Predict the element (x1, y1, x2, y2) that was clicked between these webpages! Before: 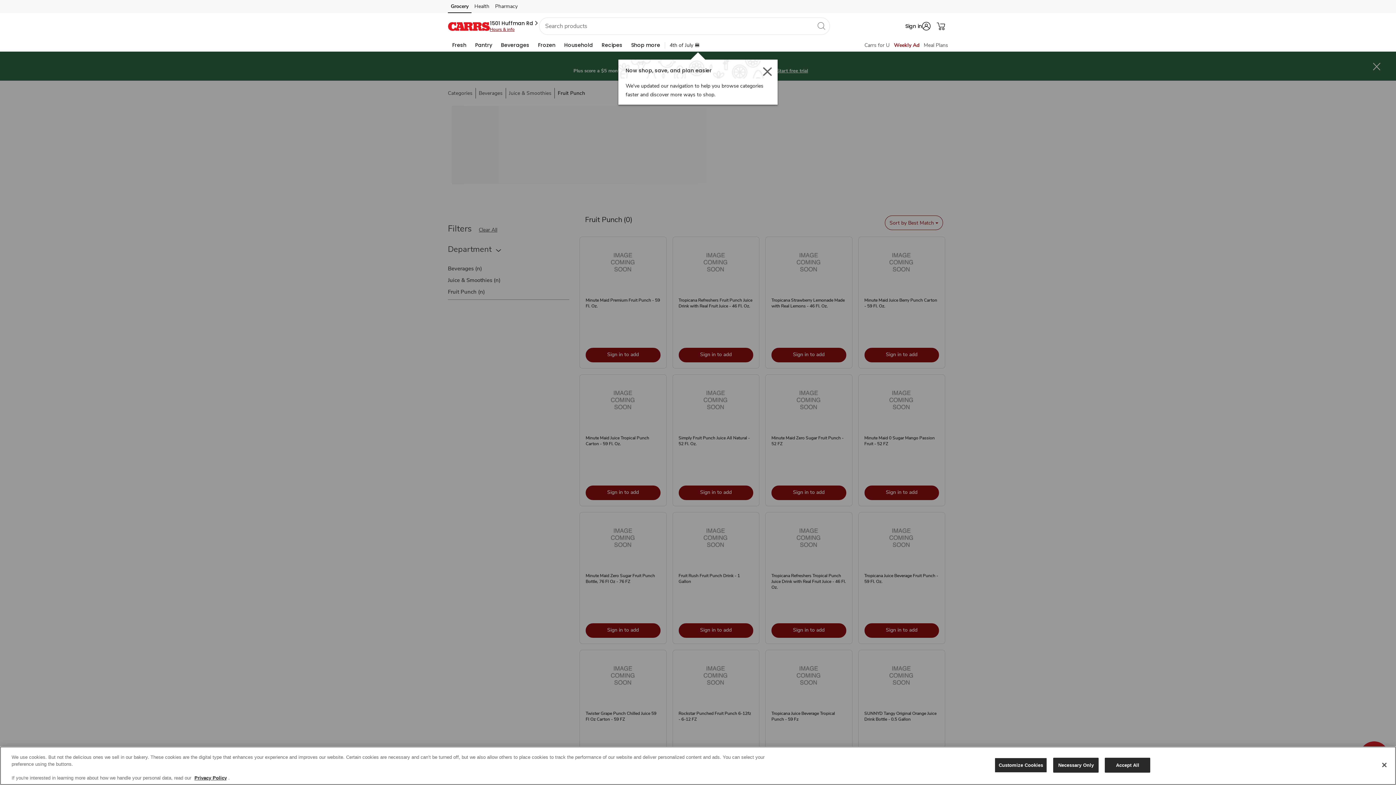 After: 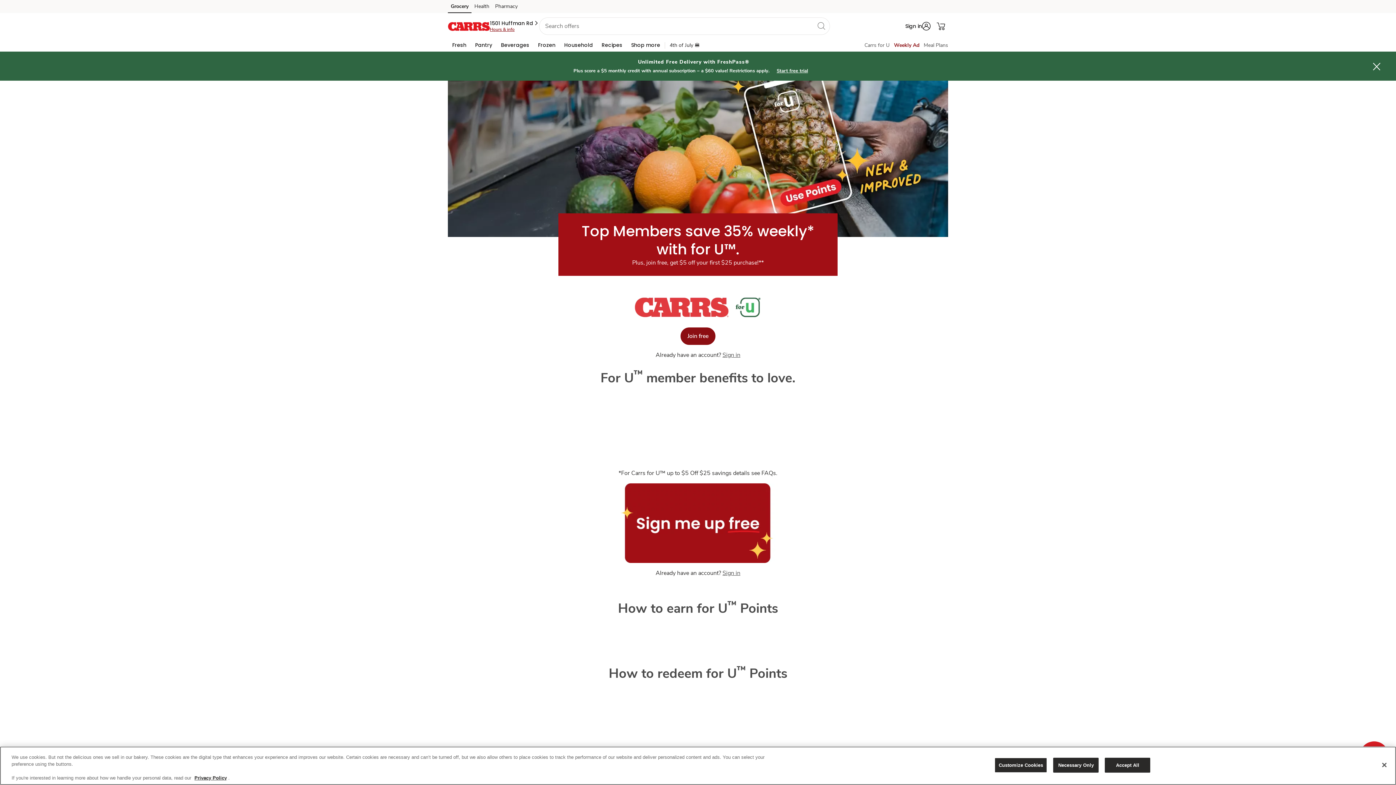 Action: label: Carrs for U bbox: (864, 41, 889, 48)